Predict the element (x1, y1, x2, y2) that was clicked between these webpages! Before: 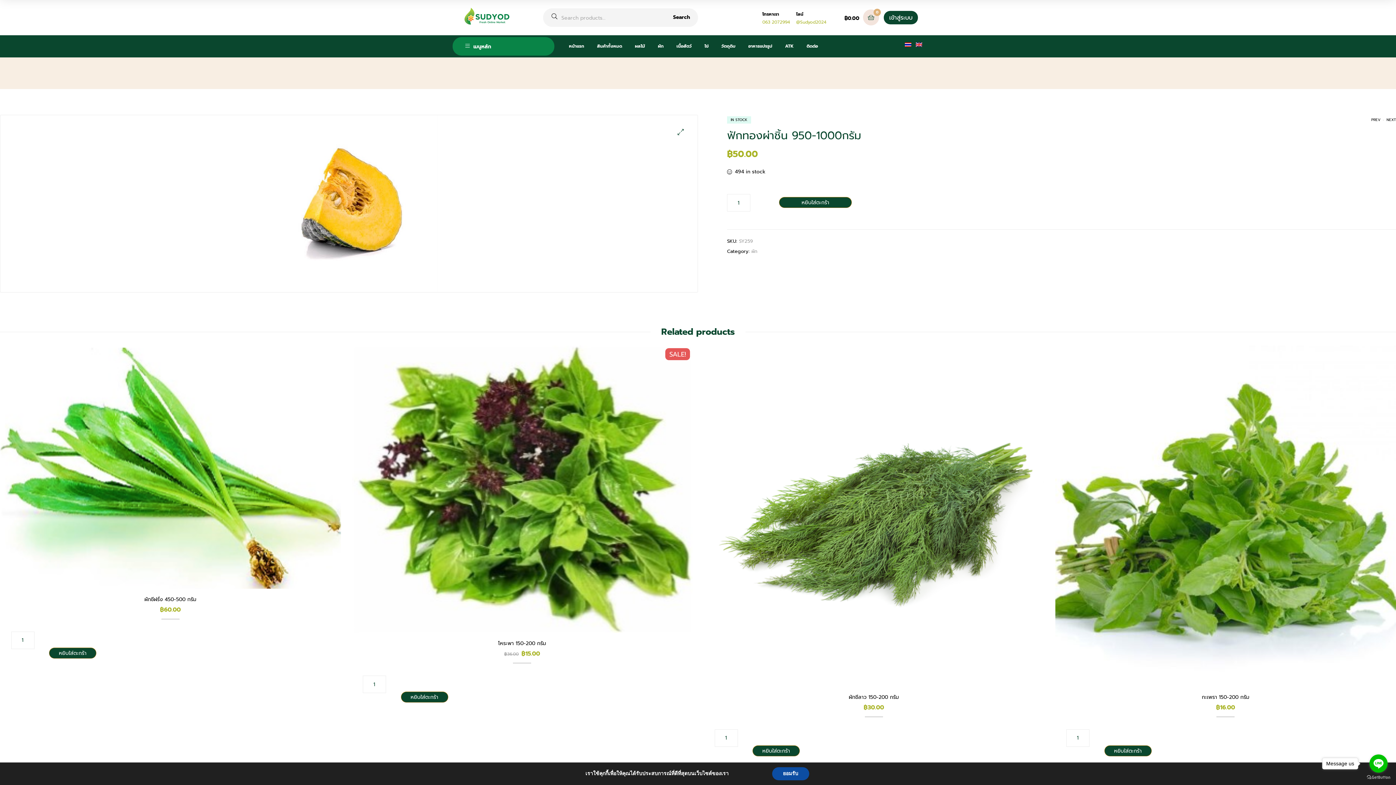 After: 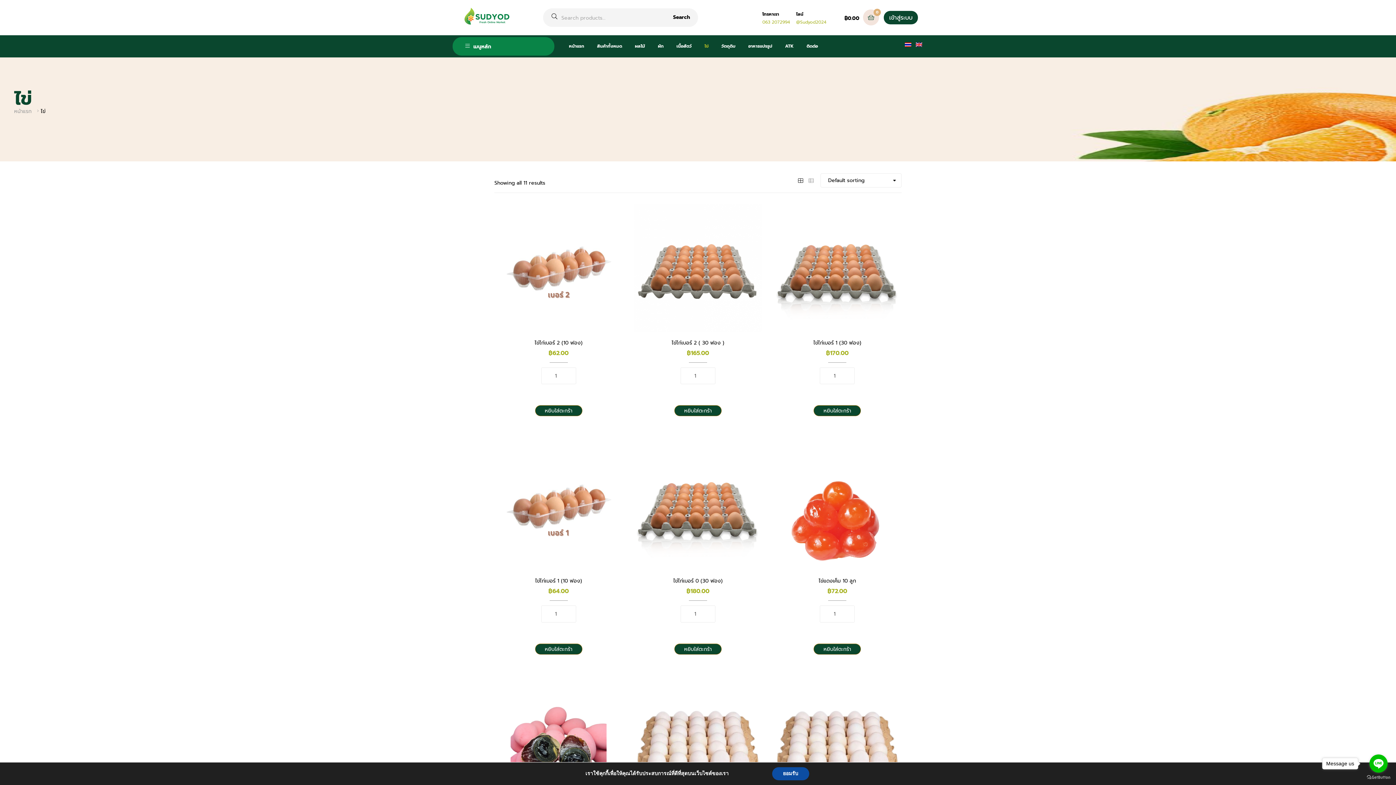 Action: bbox: (699, 36, 714, 55) label: ไข่